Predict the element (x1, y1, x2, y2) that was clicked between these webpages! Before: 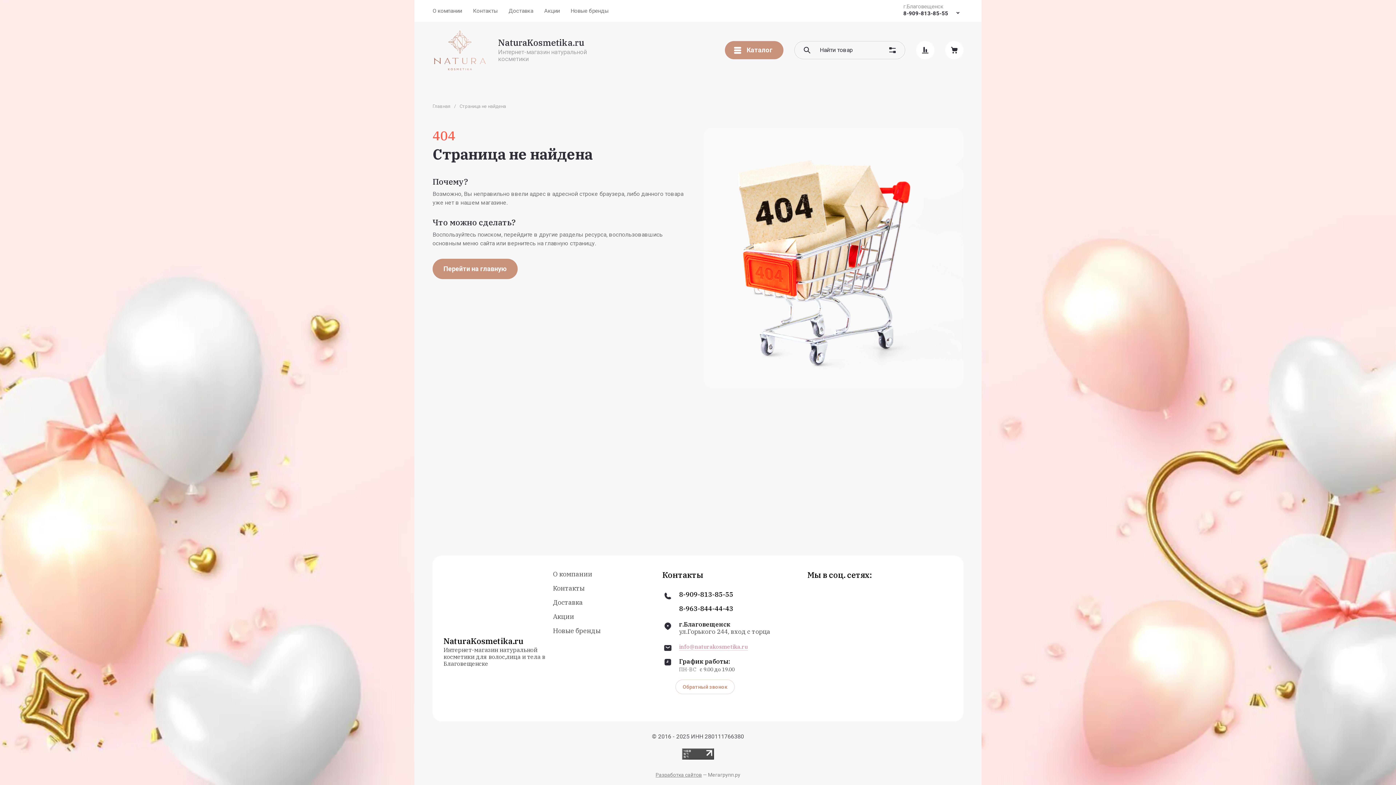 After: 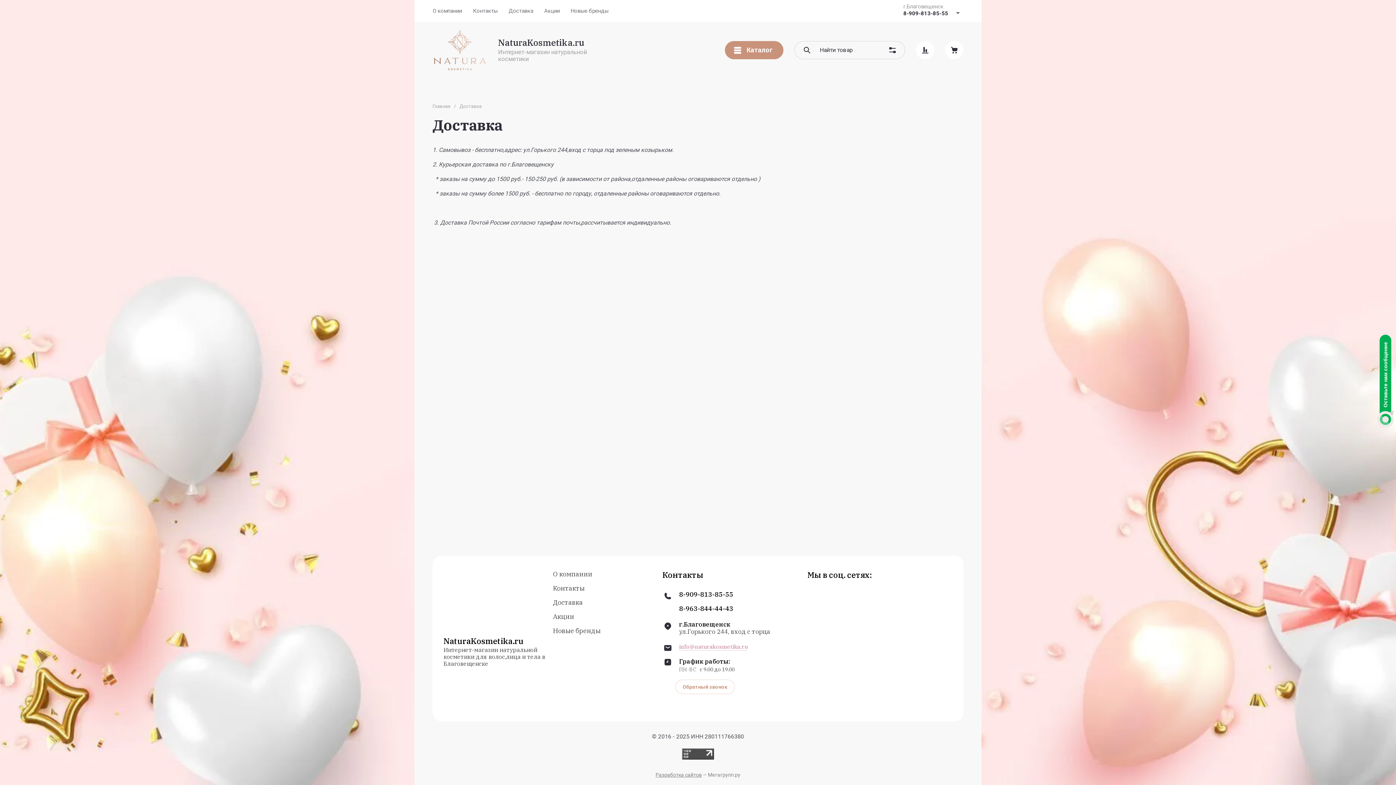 Action: label: Доставка bbox: (553, 598, 582, 606)